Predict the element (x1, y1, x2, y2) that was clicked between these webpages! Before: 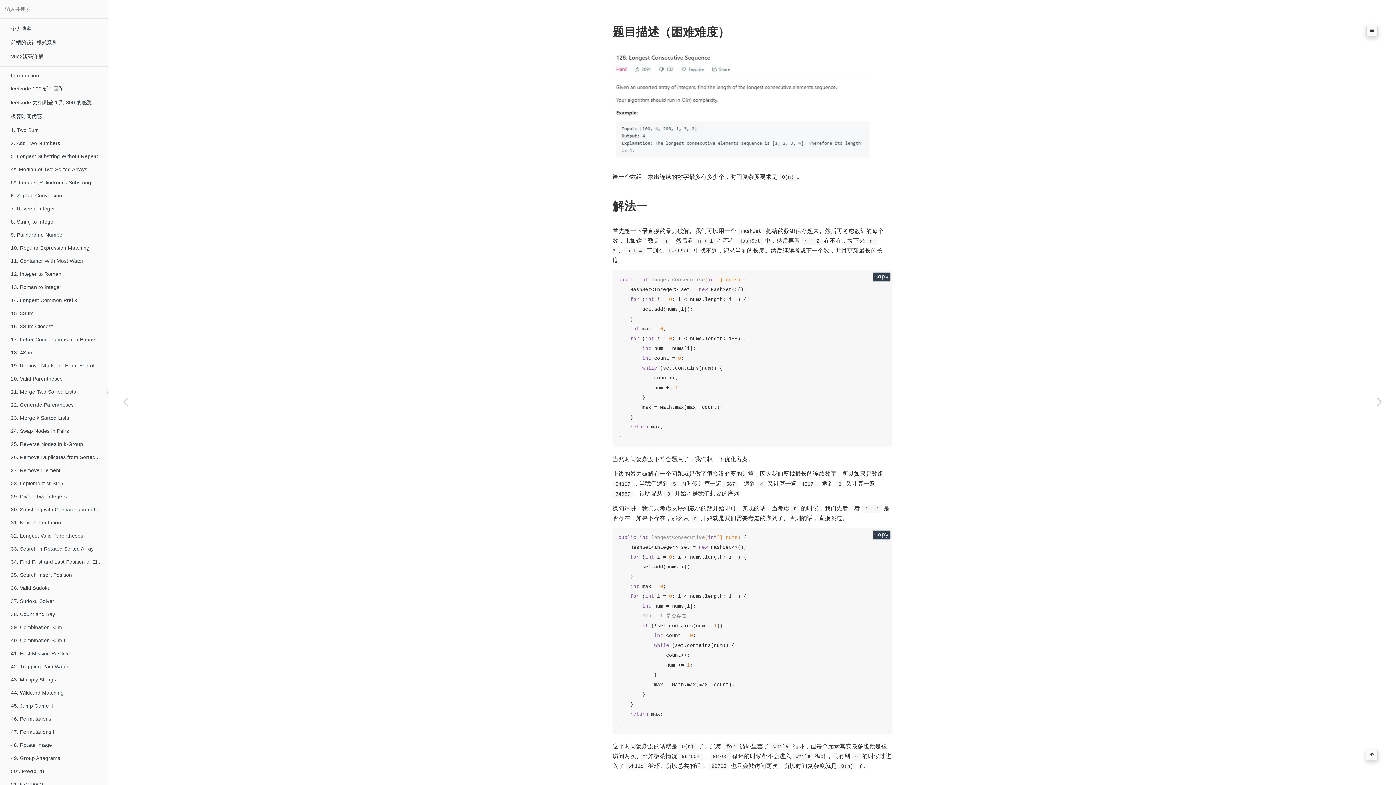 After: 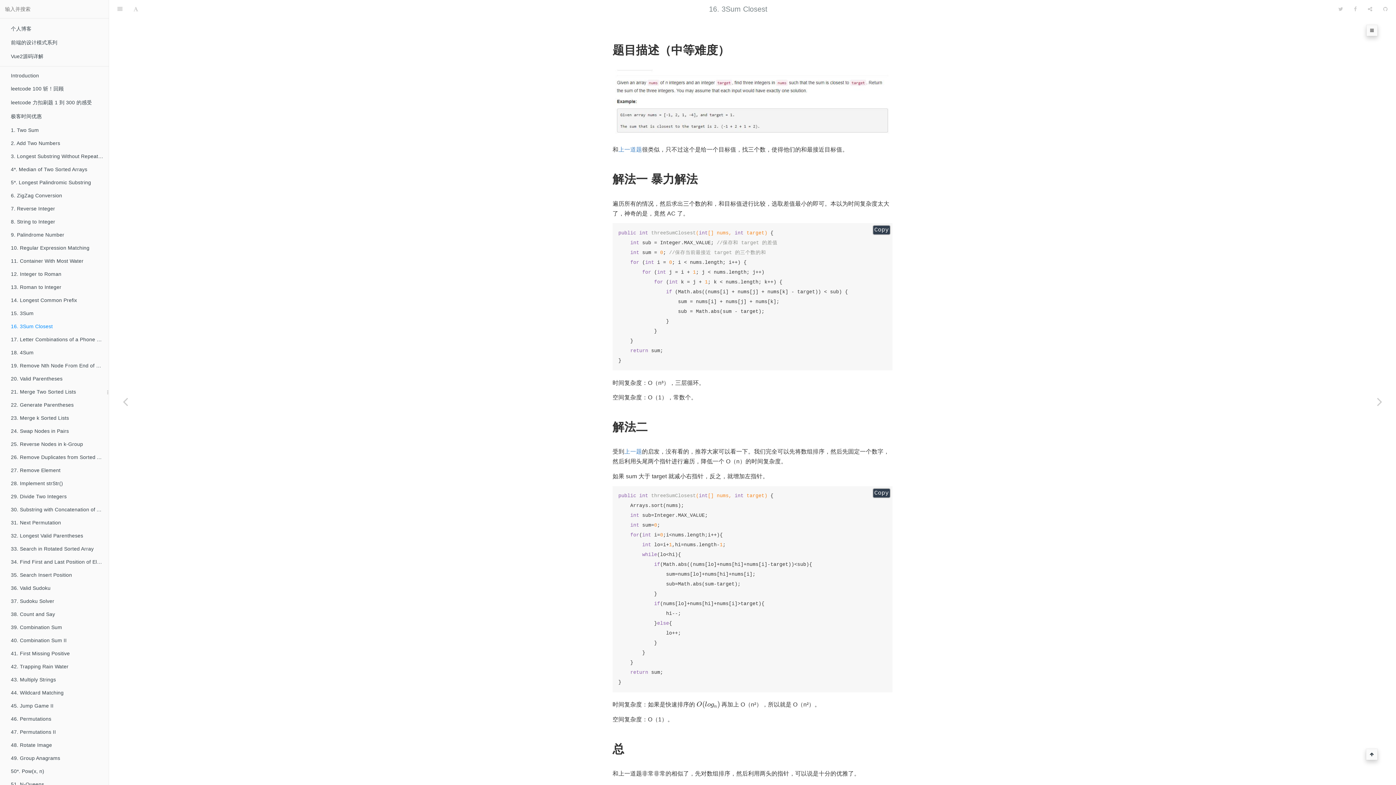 Action: bbox: (0, 320, 108, 333) label: 16. 3Sum Closest